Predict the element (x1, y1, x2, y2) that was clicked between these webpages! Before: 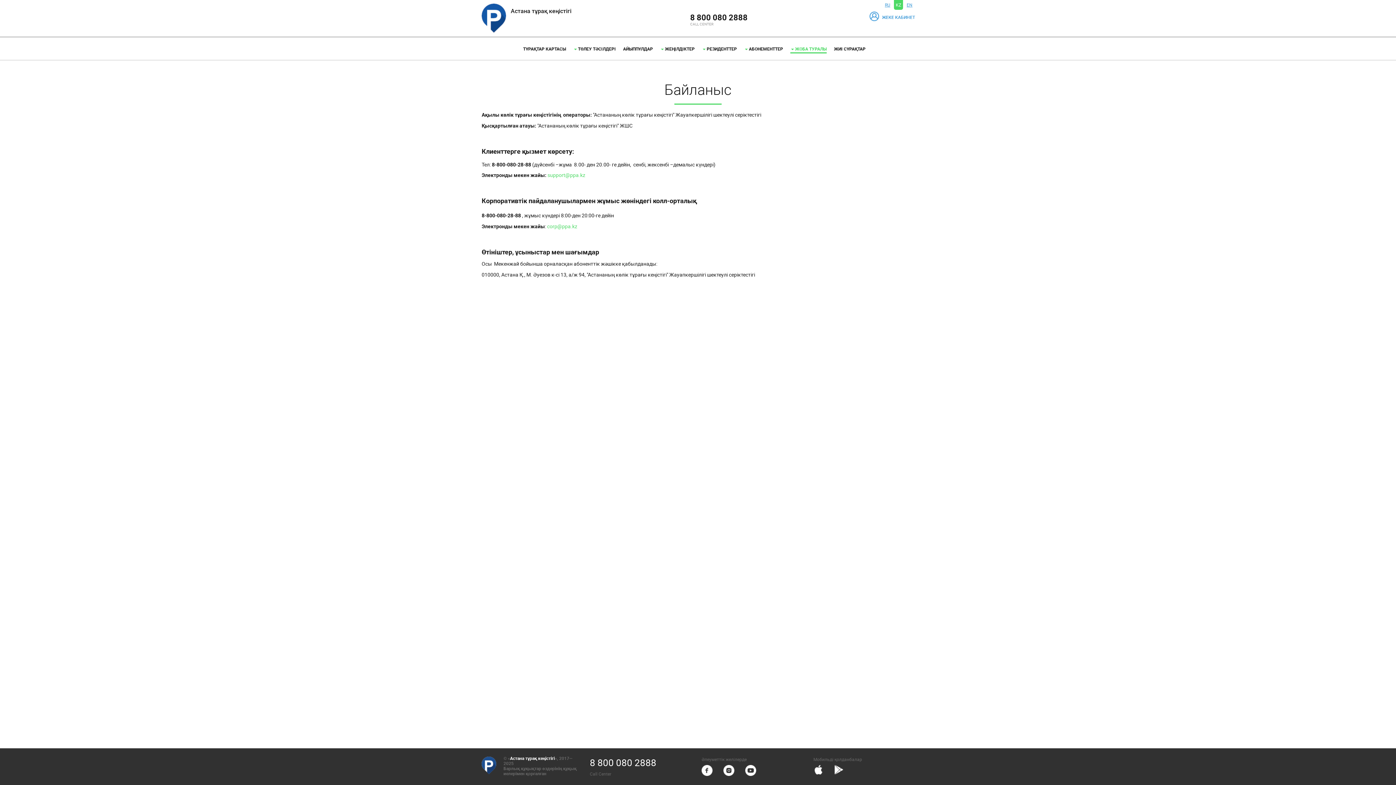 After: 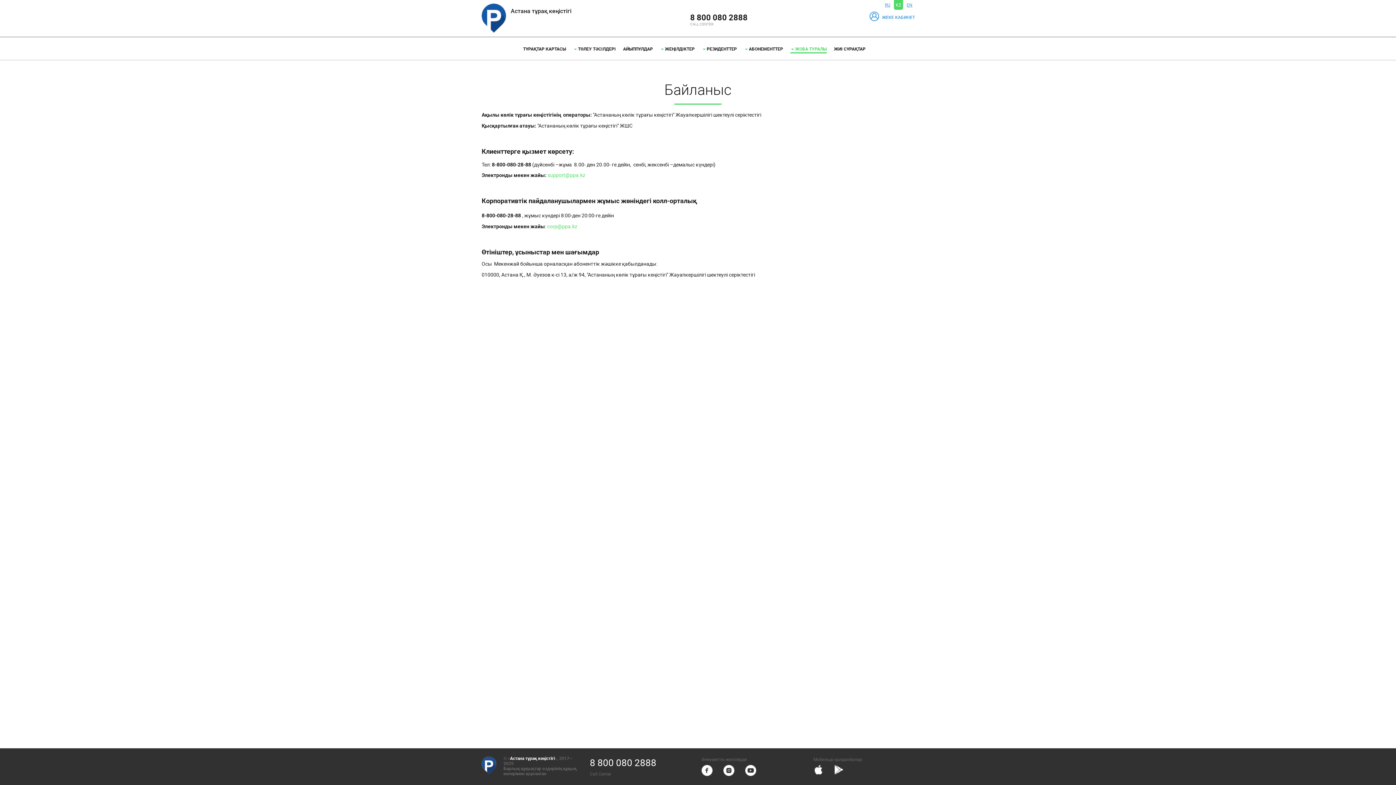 Action: bbox: (813, 765, 823, 774)